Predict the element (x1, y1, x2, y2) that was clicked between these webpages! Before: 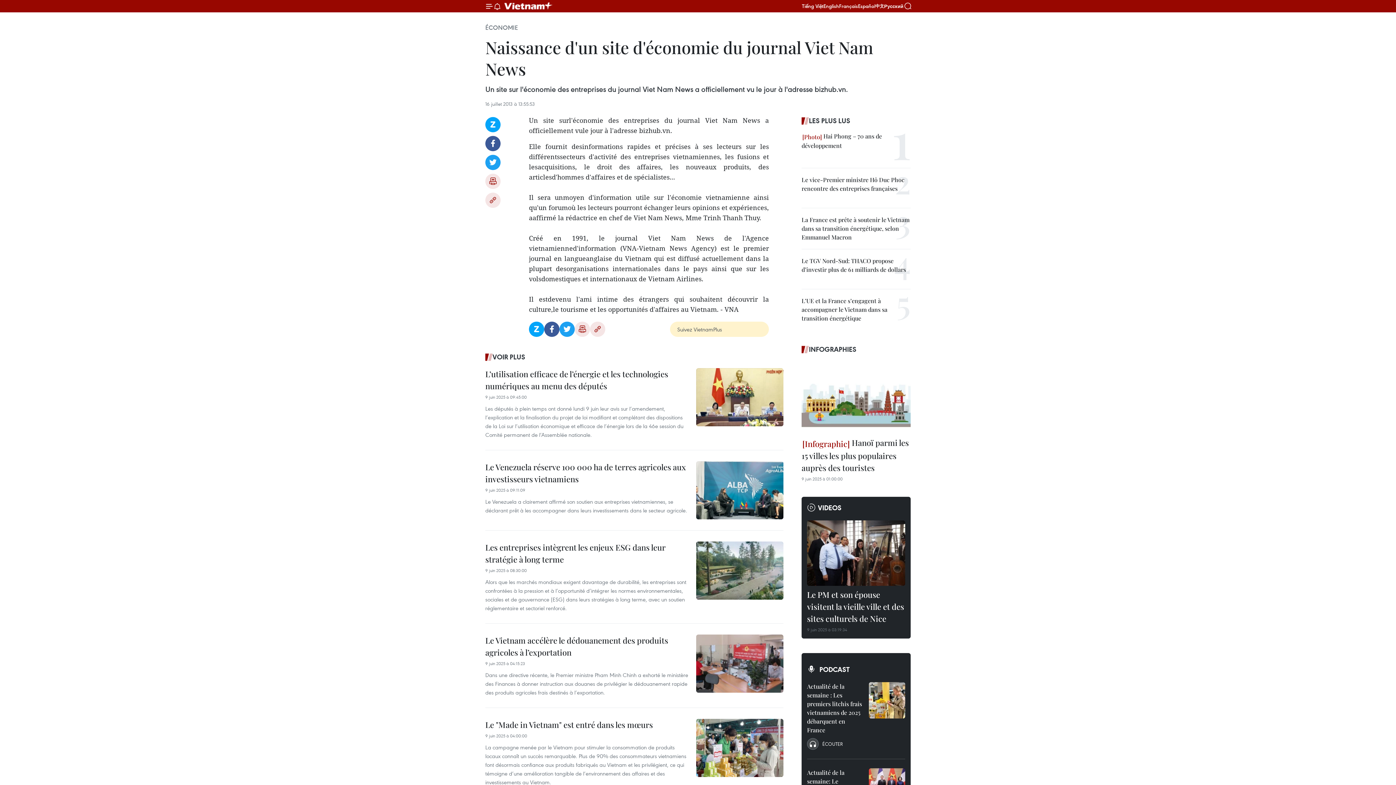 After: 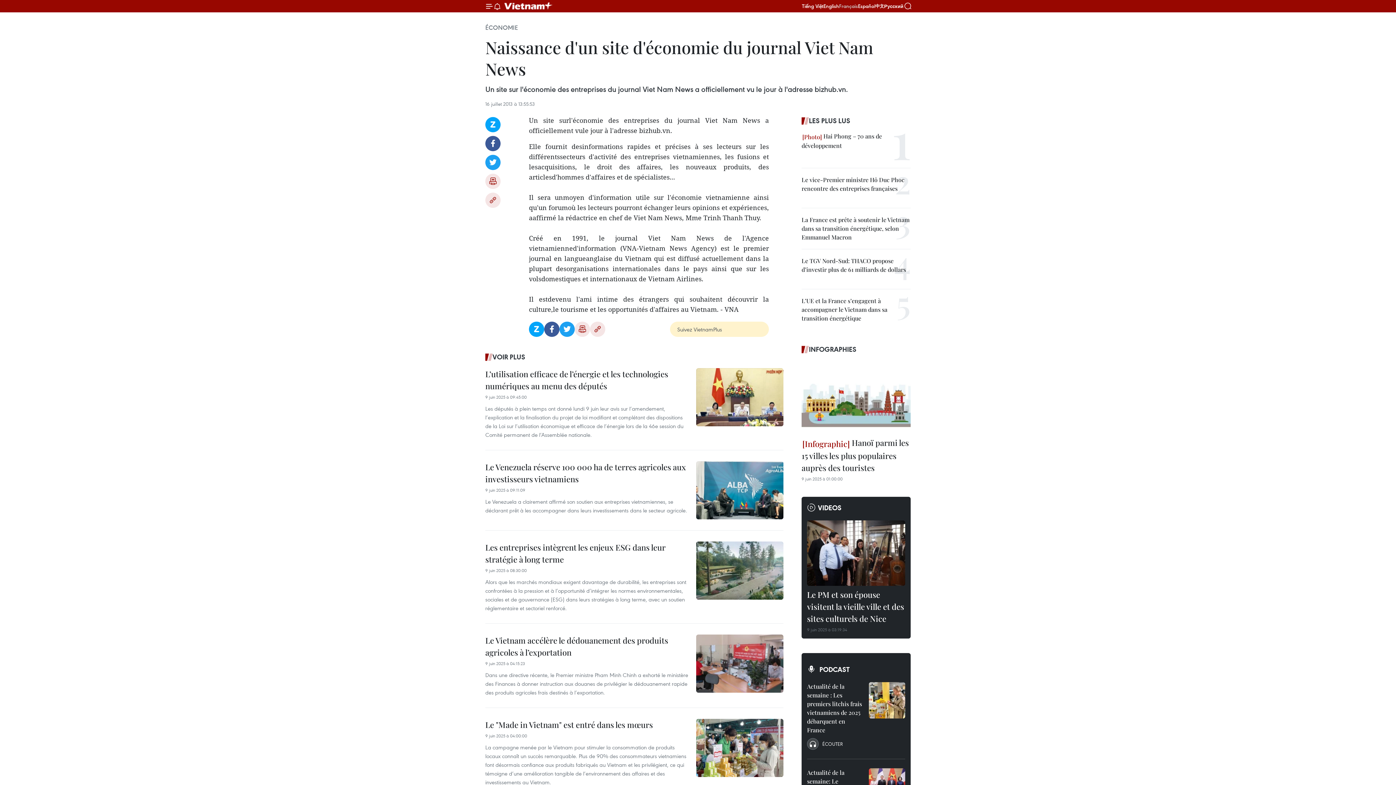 Action: bbox: (839, 2, 858, 9) label: Français